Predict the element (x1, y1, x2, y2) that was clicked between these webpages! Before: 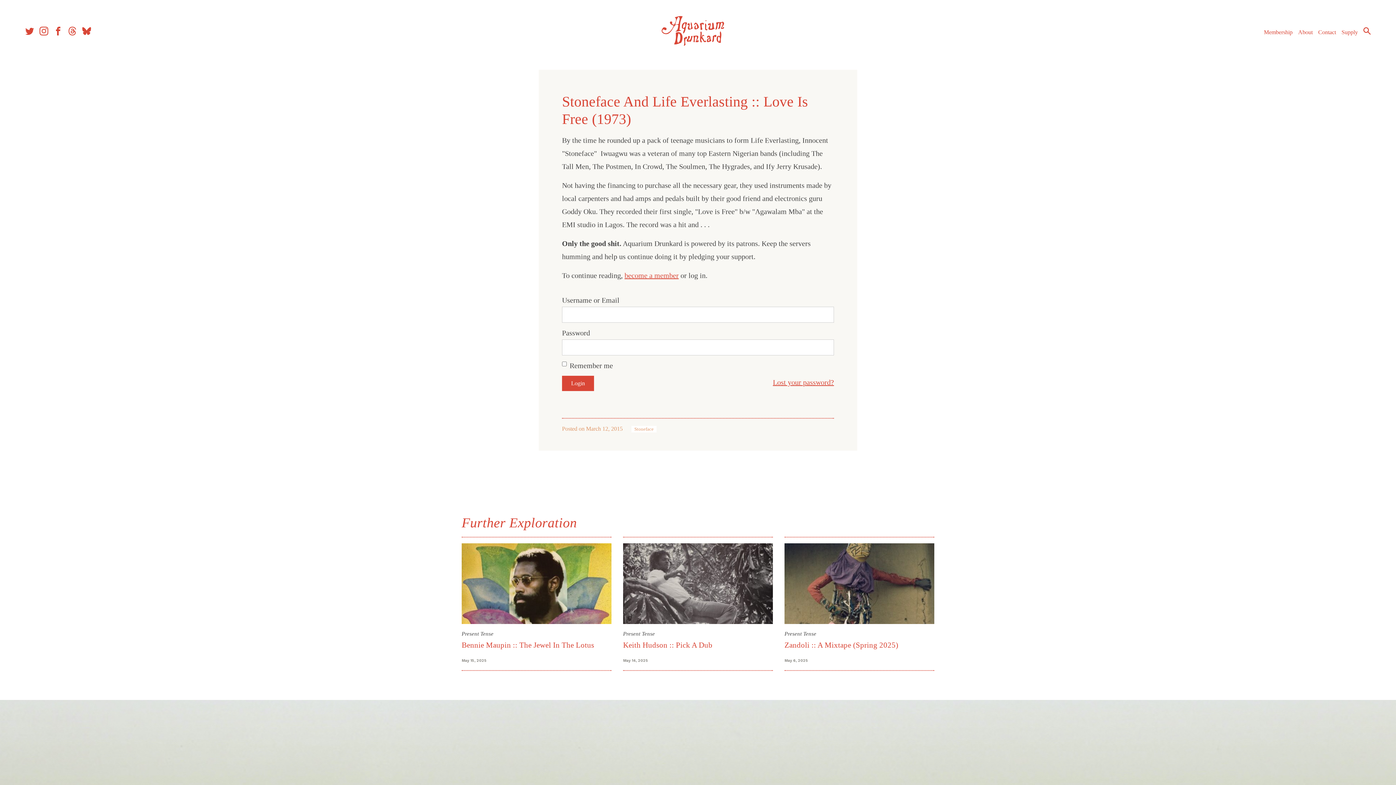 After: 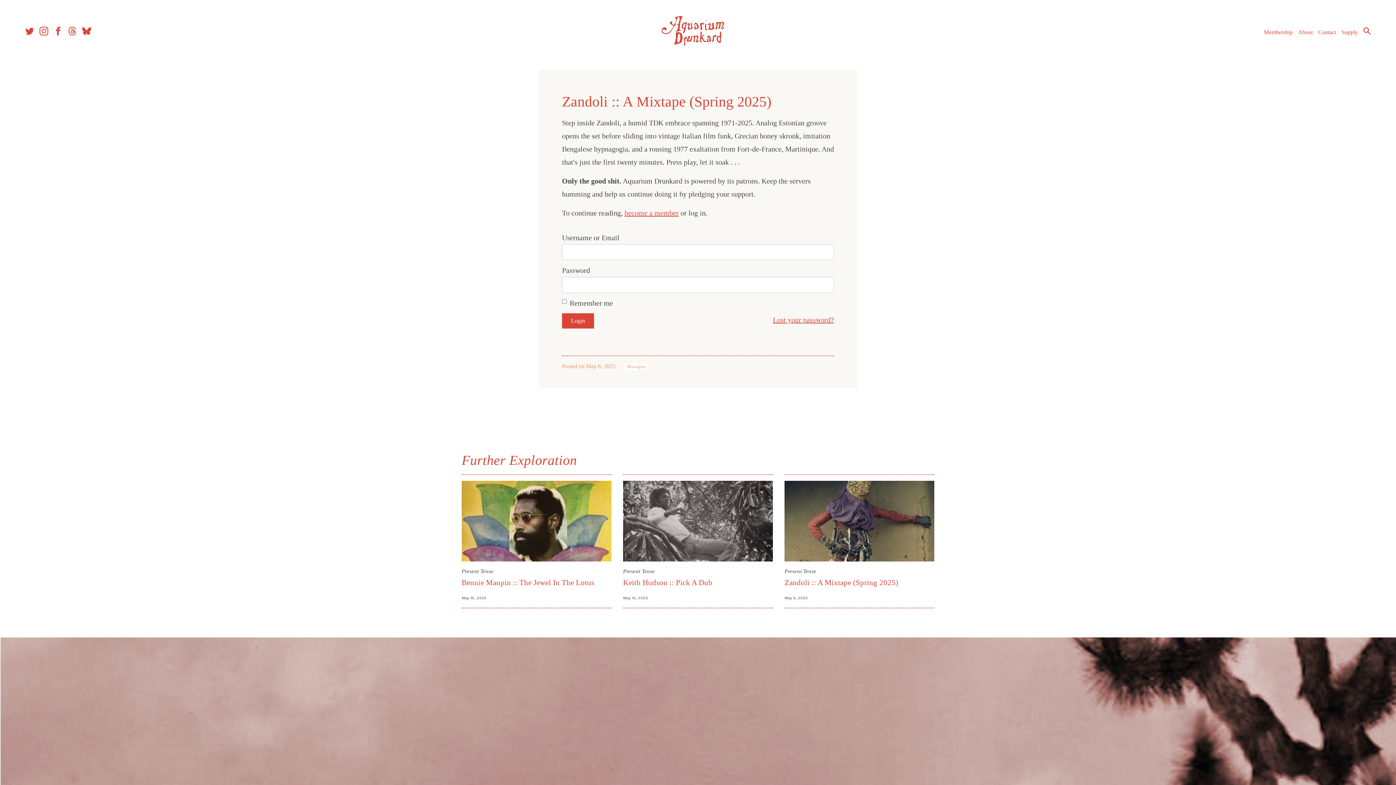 Action: bbox: (784, 543, 934, 624)